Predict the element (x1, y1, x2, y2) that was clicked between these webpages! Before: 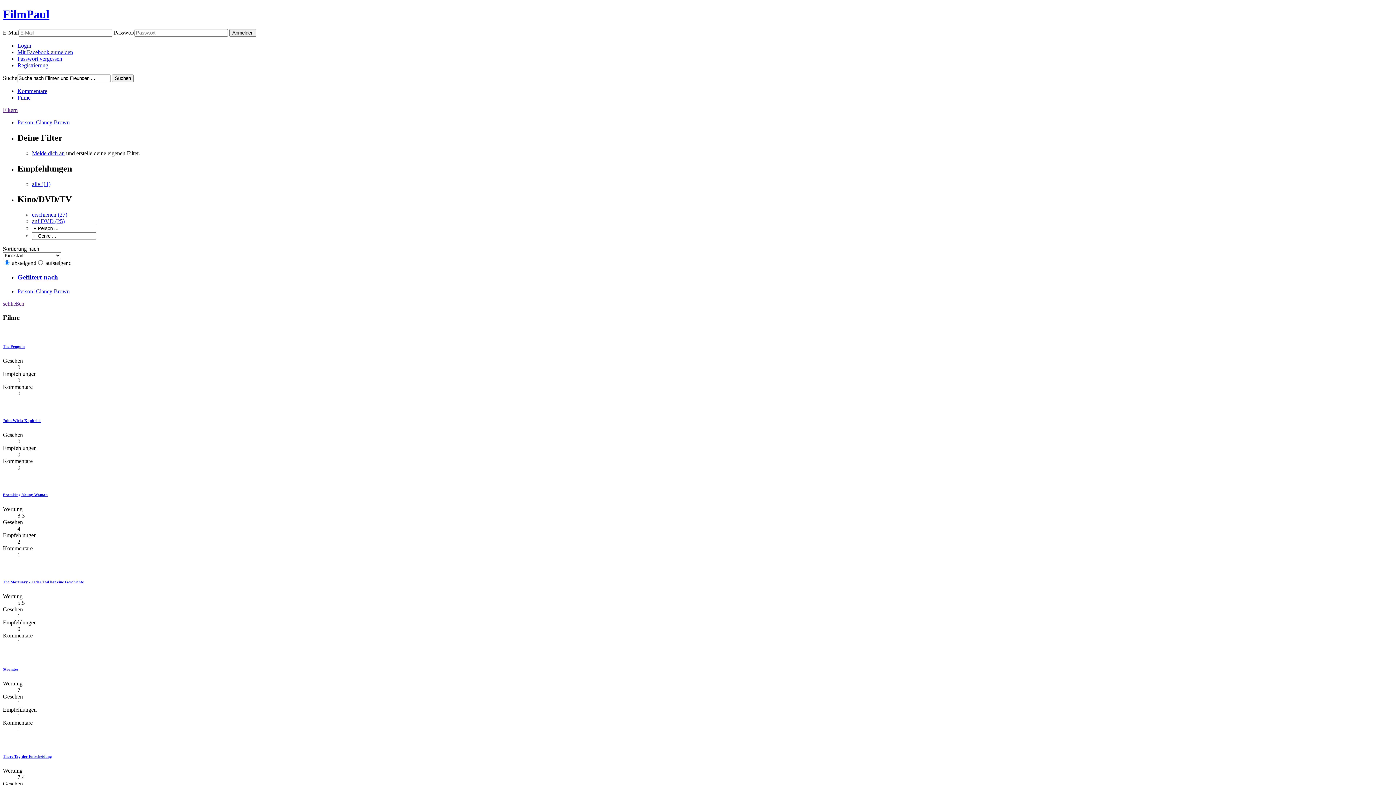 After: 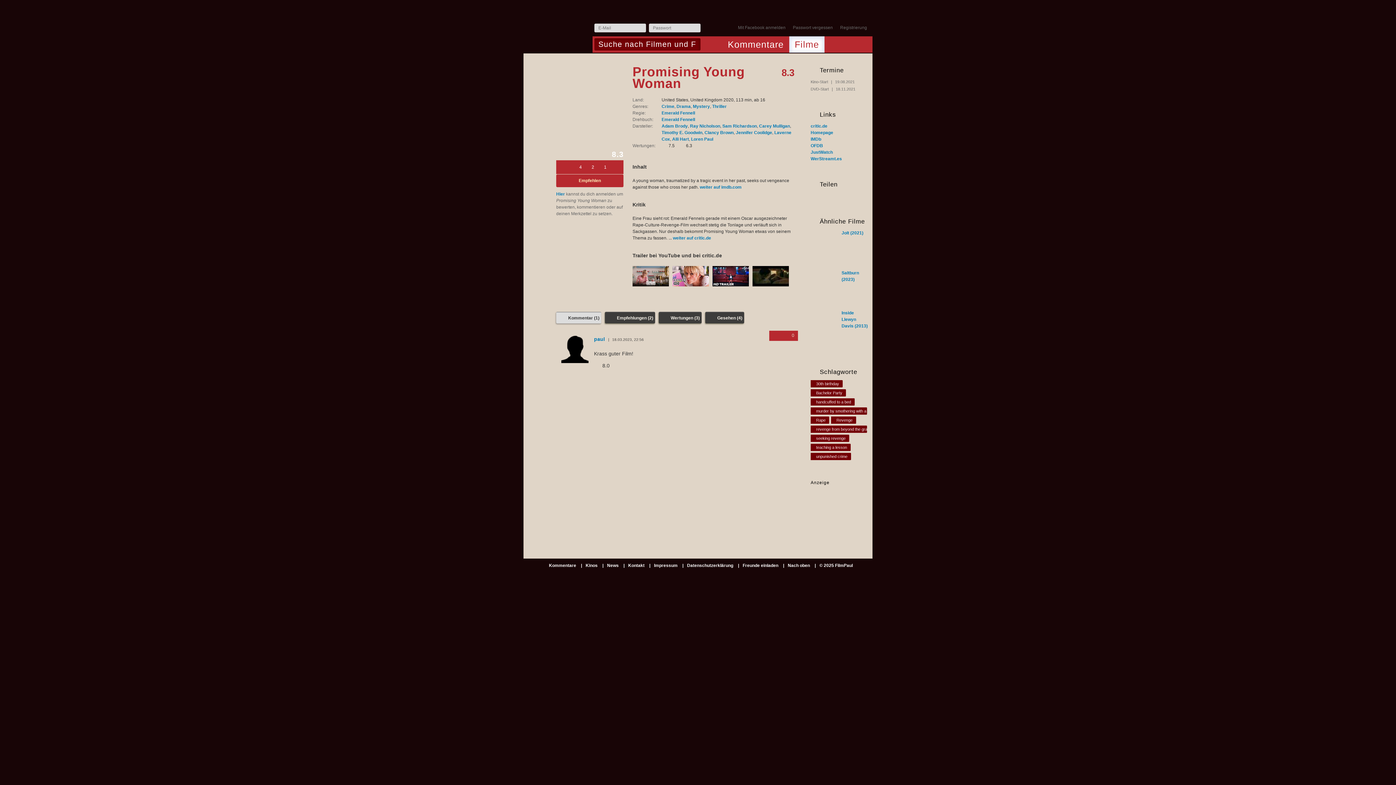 Action: label: Promising Young Woman bbox: (2, 492, 47, 497)